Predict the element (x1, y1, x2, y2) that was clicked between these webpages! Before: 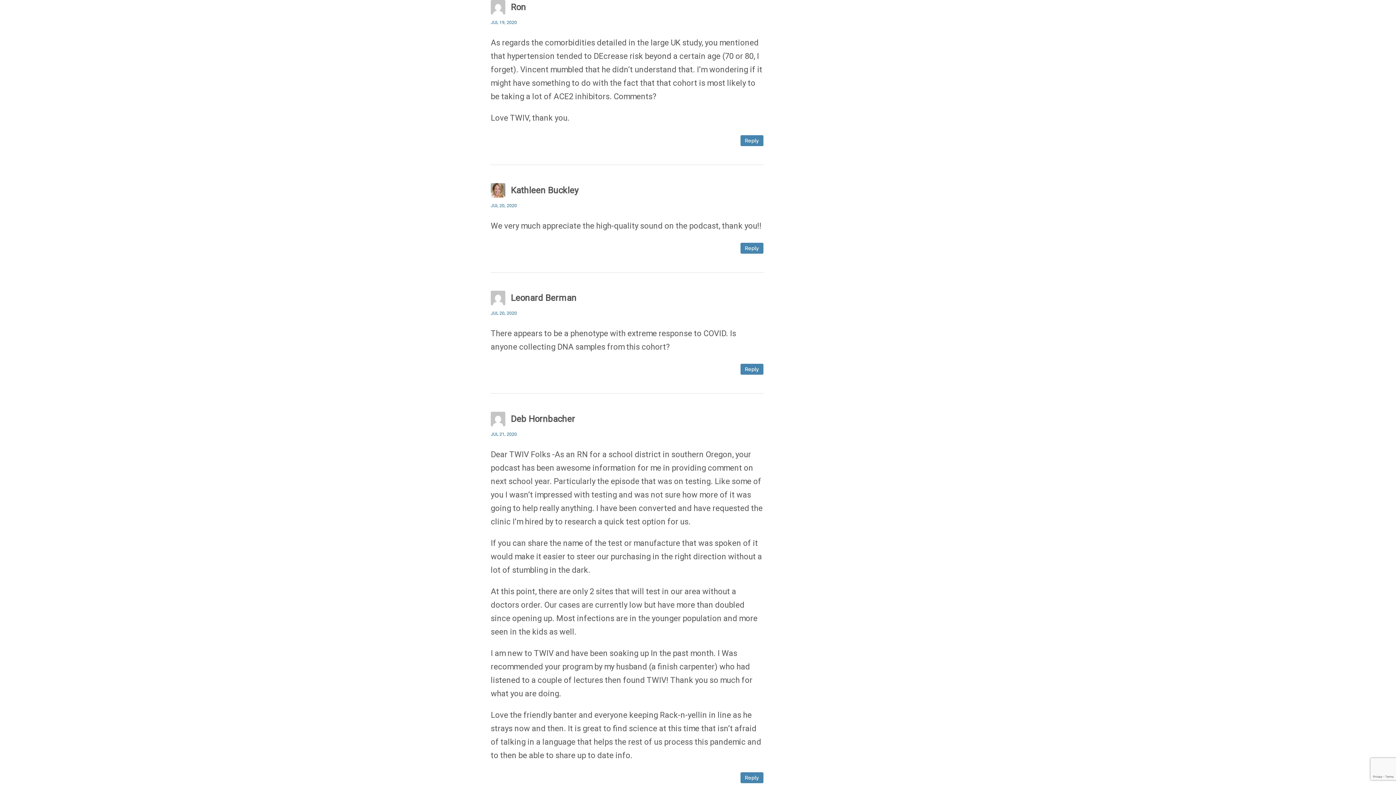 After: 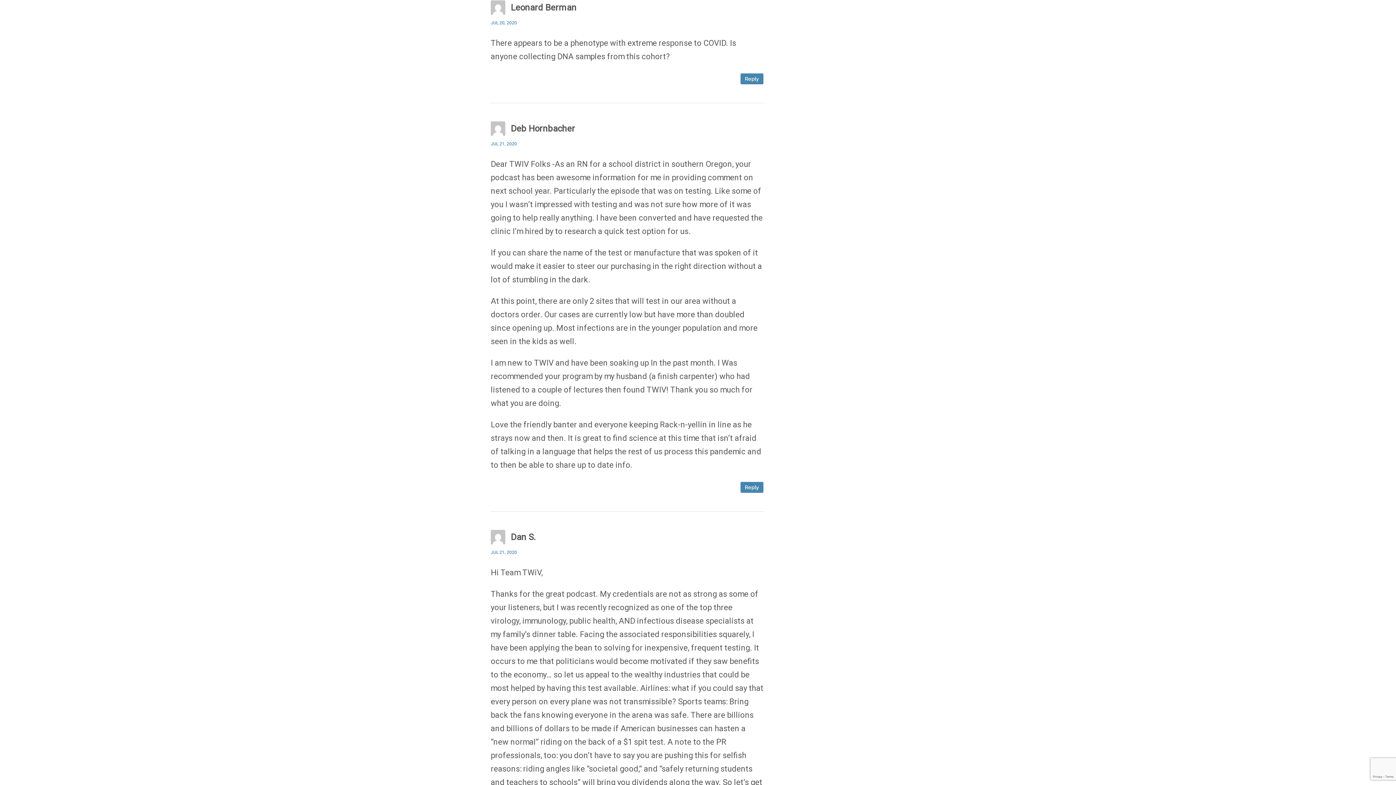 Action: label: JUL 20, 2020 bbox: (490, 310, 517, 315)